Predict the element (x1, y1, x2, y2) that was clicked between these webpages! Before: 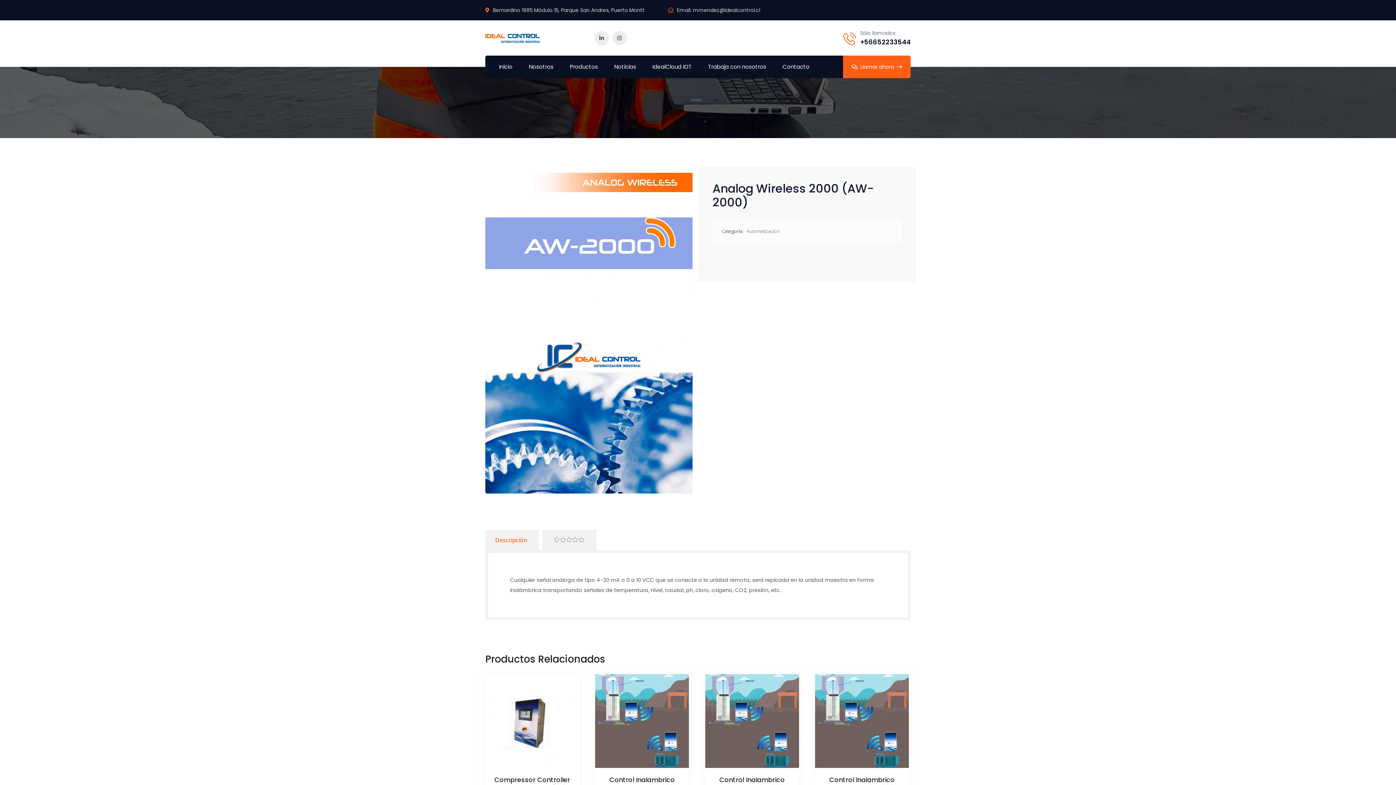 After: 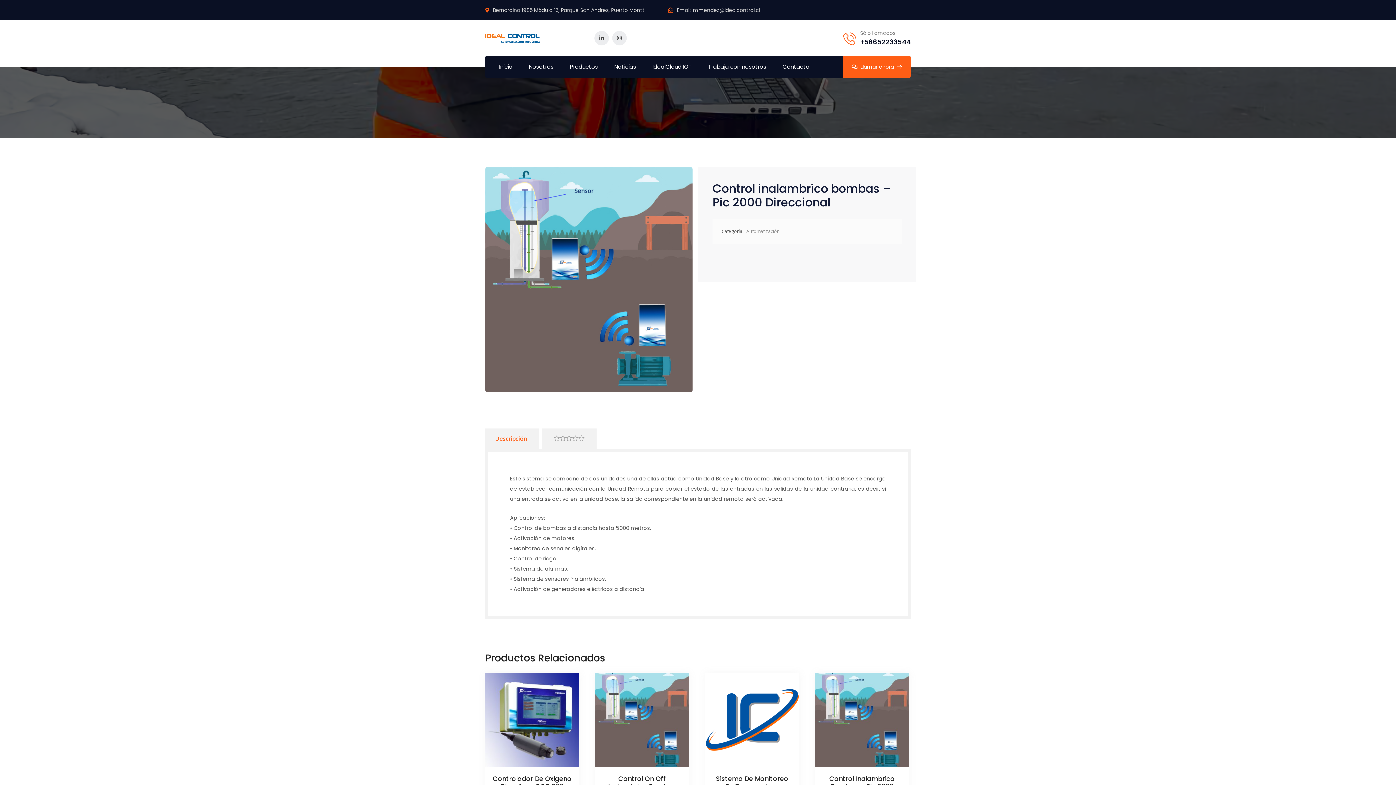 Action: label: Control Inalambrico Bombas – Pic 2000 Direccional bbox: (595, 674, 689, 801)